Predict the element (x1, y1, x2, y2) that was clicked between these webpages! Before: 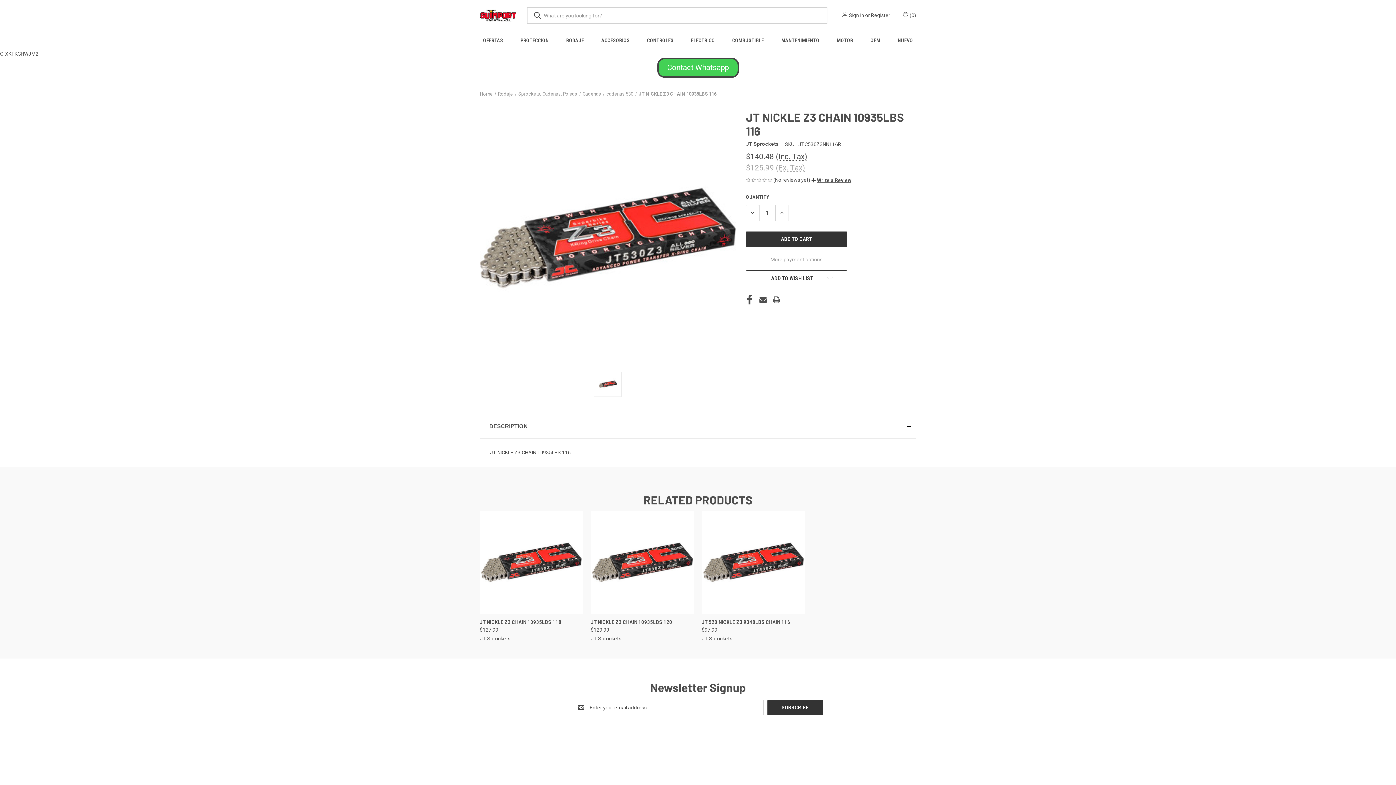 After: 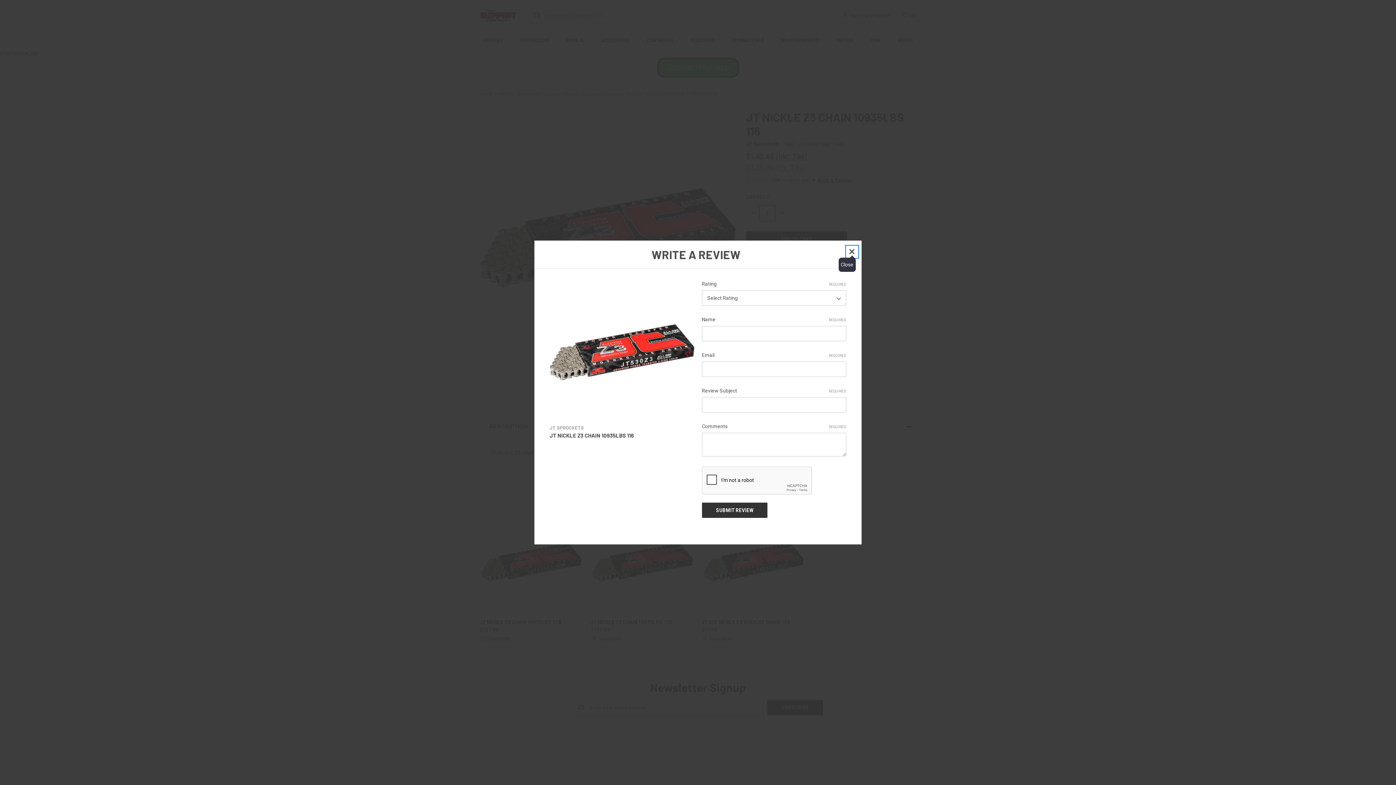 Action: label:  Write a Review bbox: (811, 177, 851, 183)